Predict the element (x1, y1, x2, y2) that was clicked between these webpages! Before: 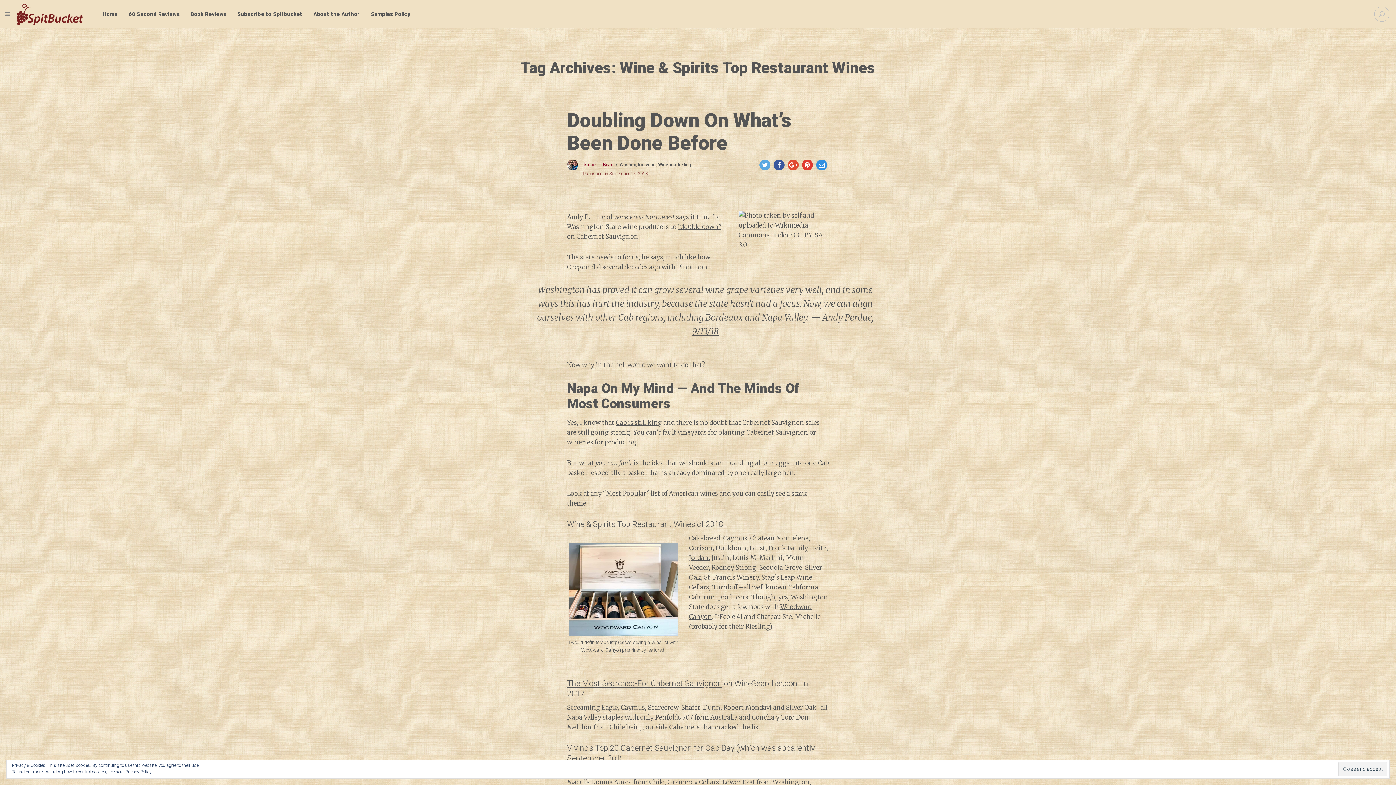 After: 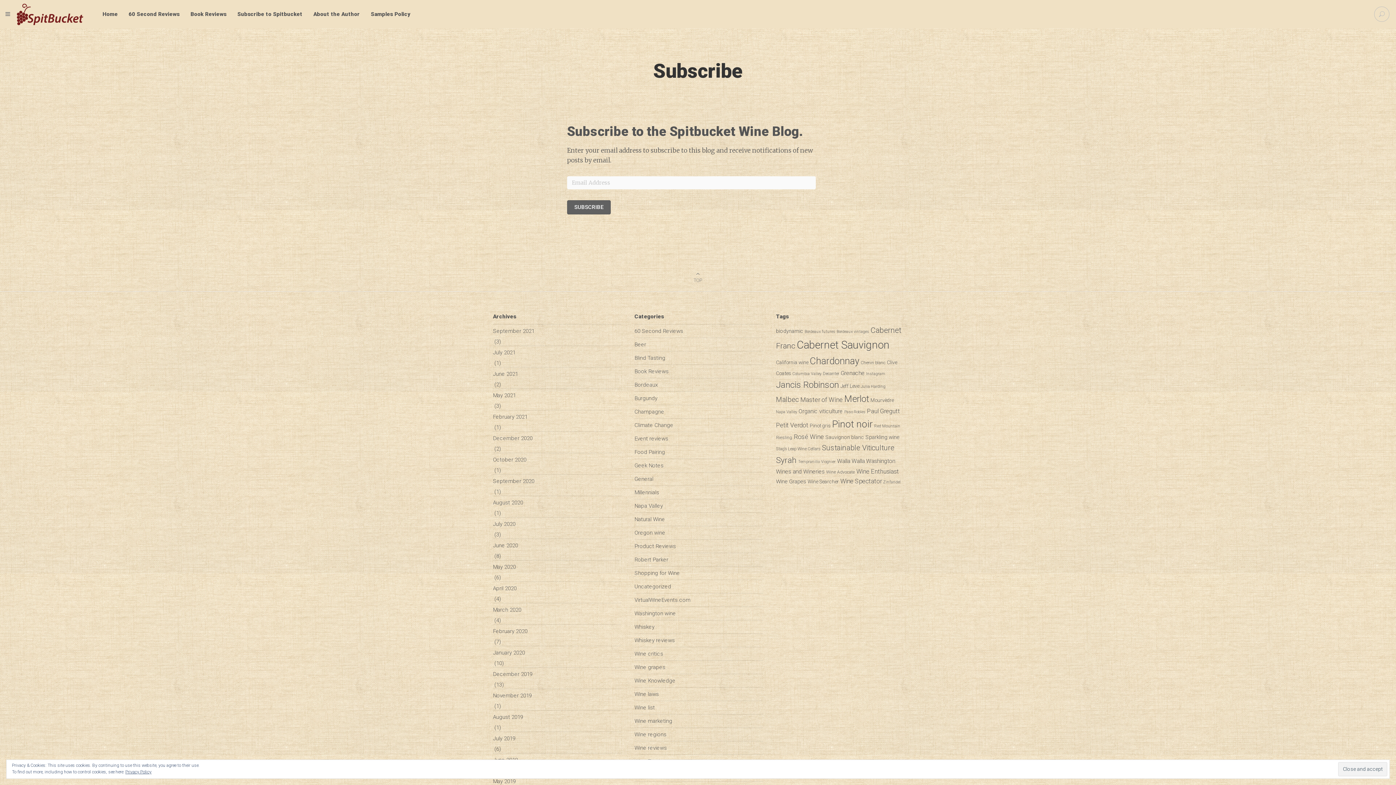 Action: label: Subscribe to Spitbucket bbox: (232, 0, 307, 28)